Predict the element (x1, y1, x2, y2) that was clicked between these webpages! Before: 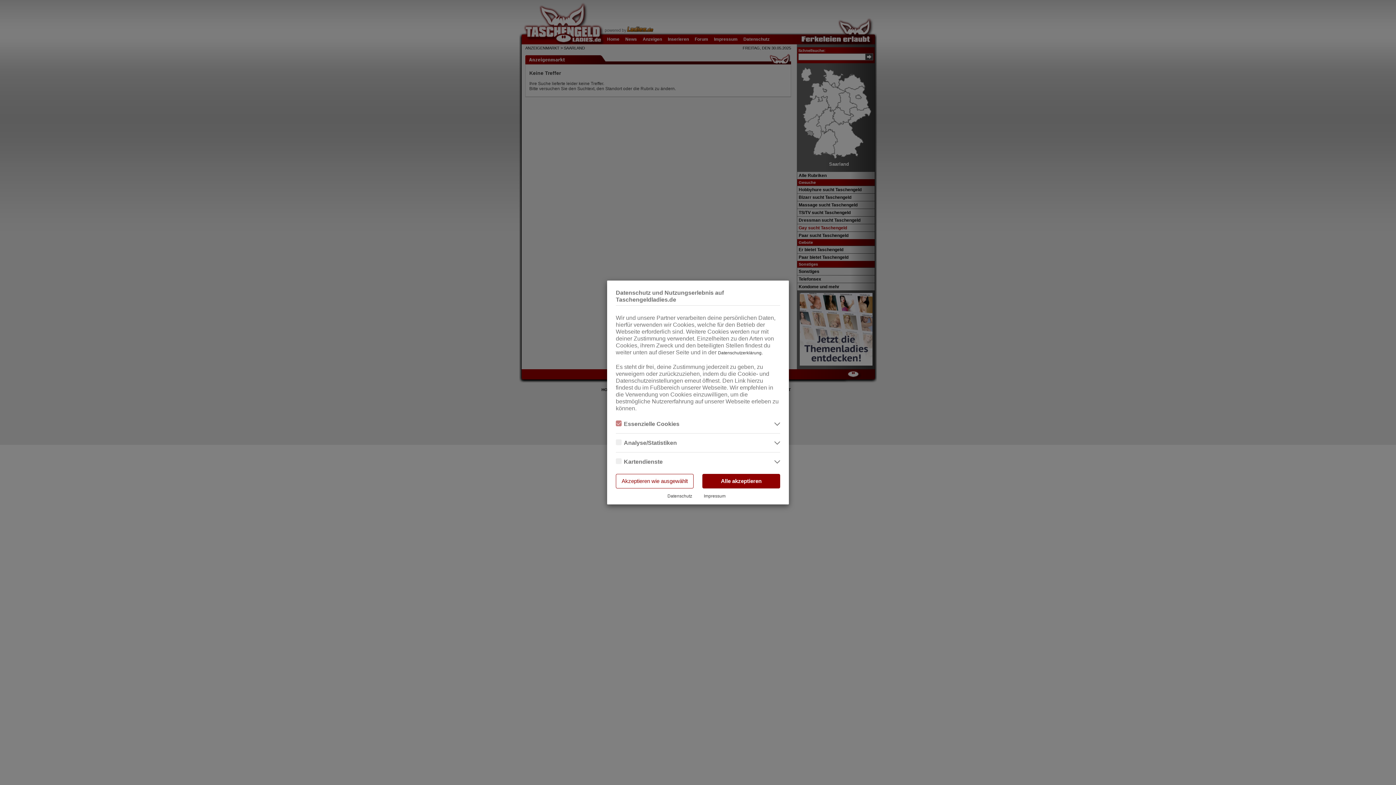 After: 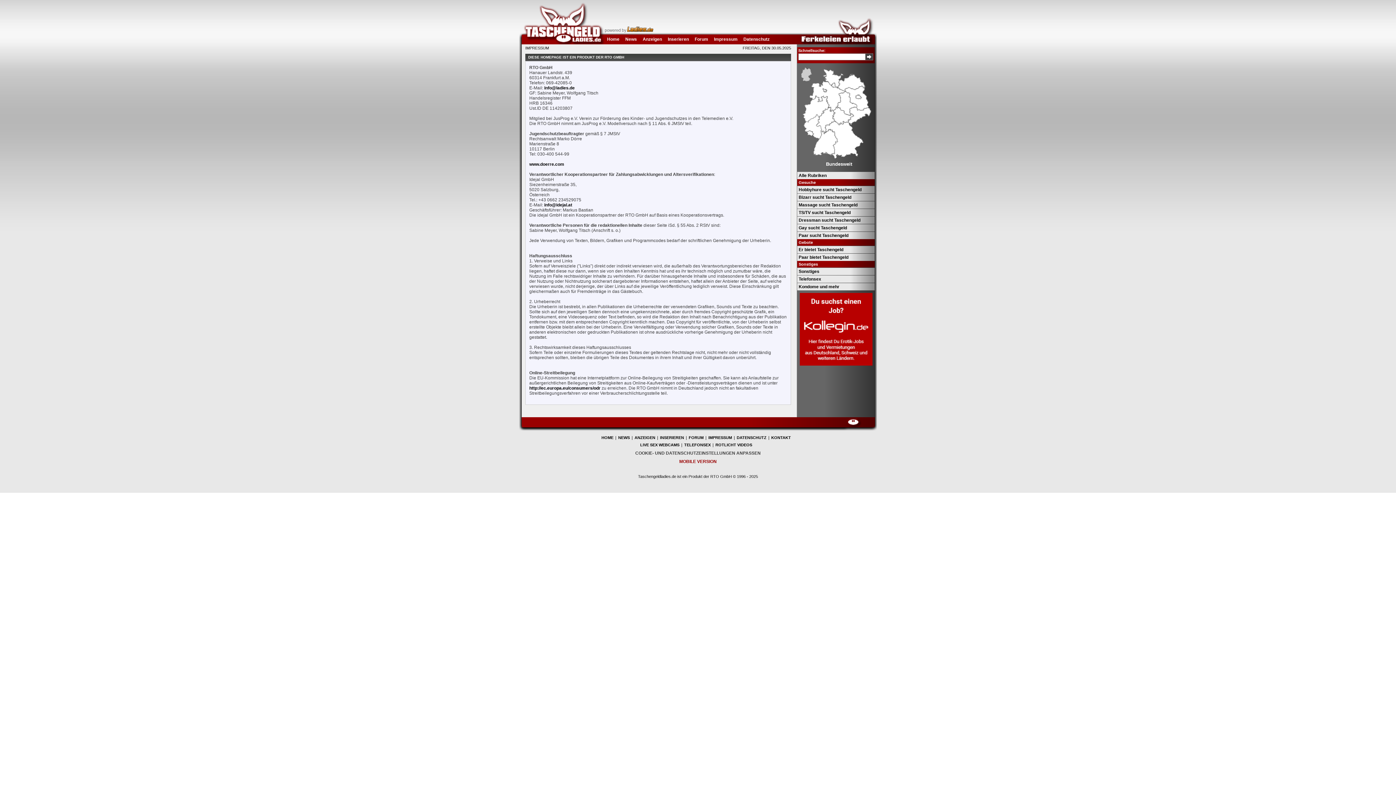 Action: label: Impressum bbox: (704, 493, 725, 498)